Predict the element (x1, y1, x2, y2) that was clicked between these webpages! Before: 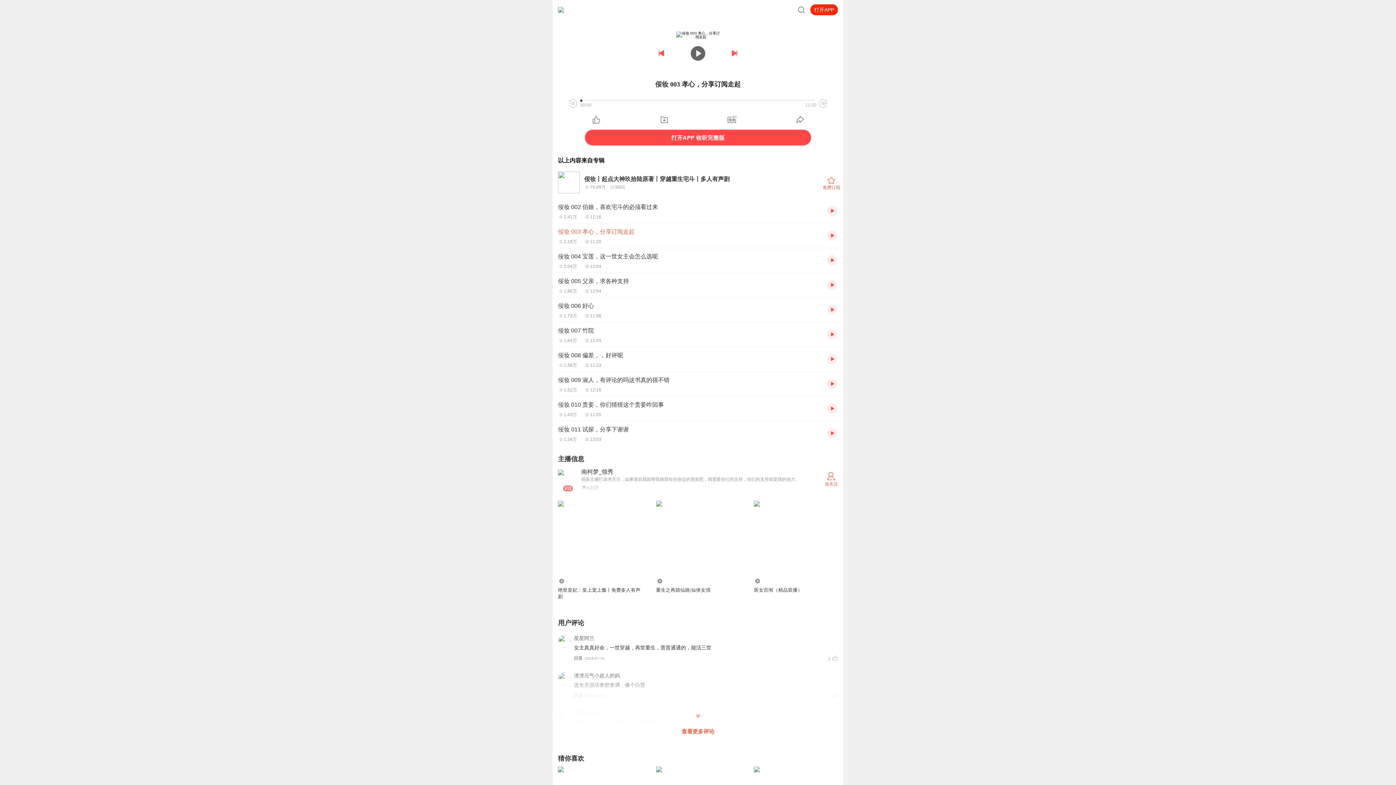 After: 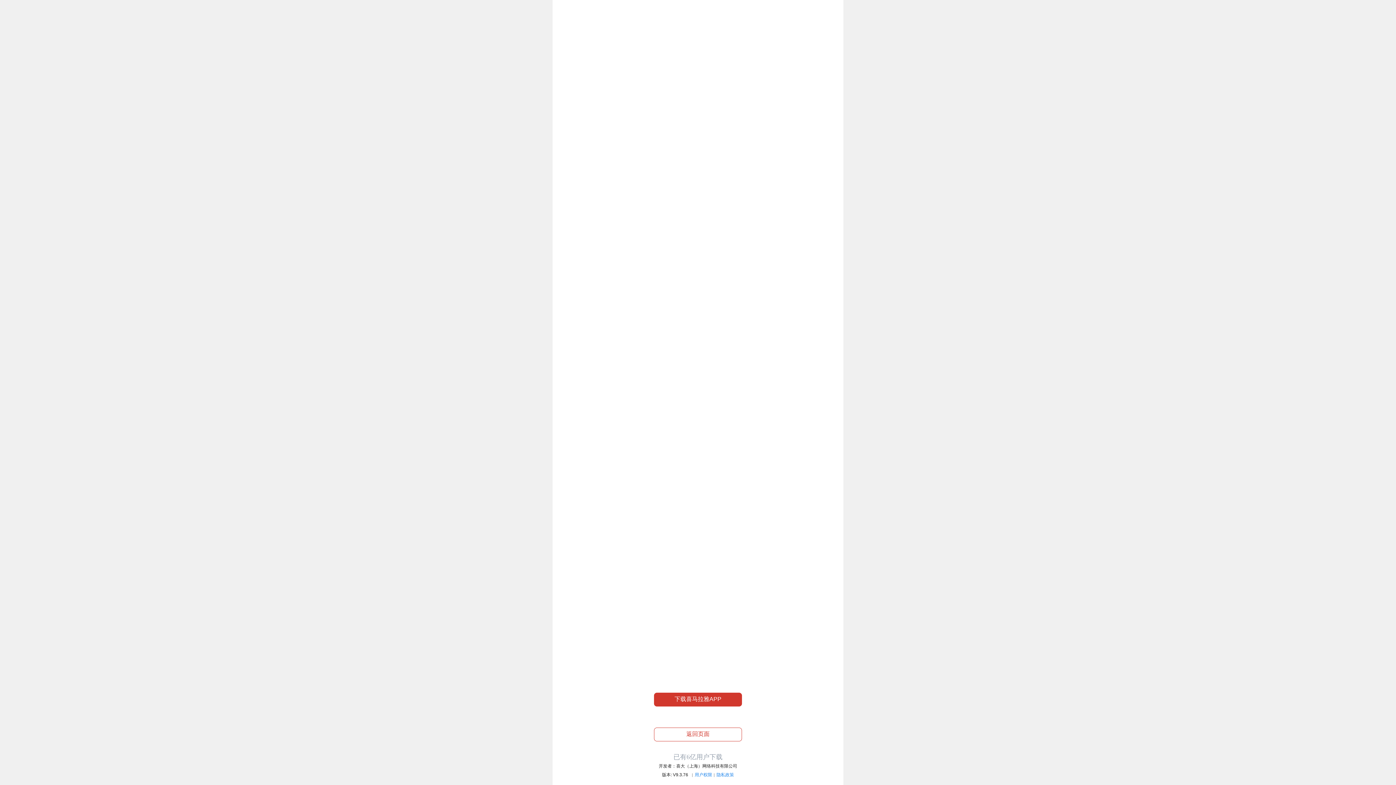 Action: bbox: (653, 624, 743, 636) label: 查看更多评论